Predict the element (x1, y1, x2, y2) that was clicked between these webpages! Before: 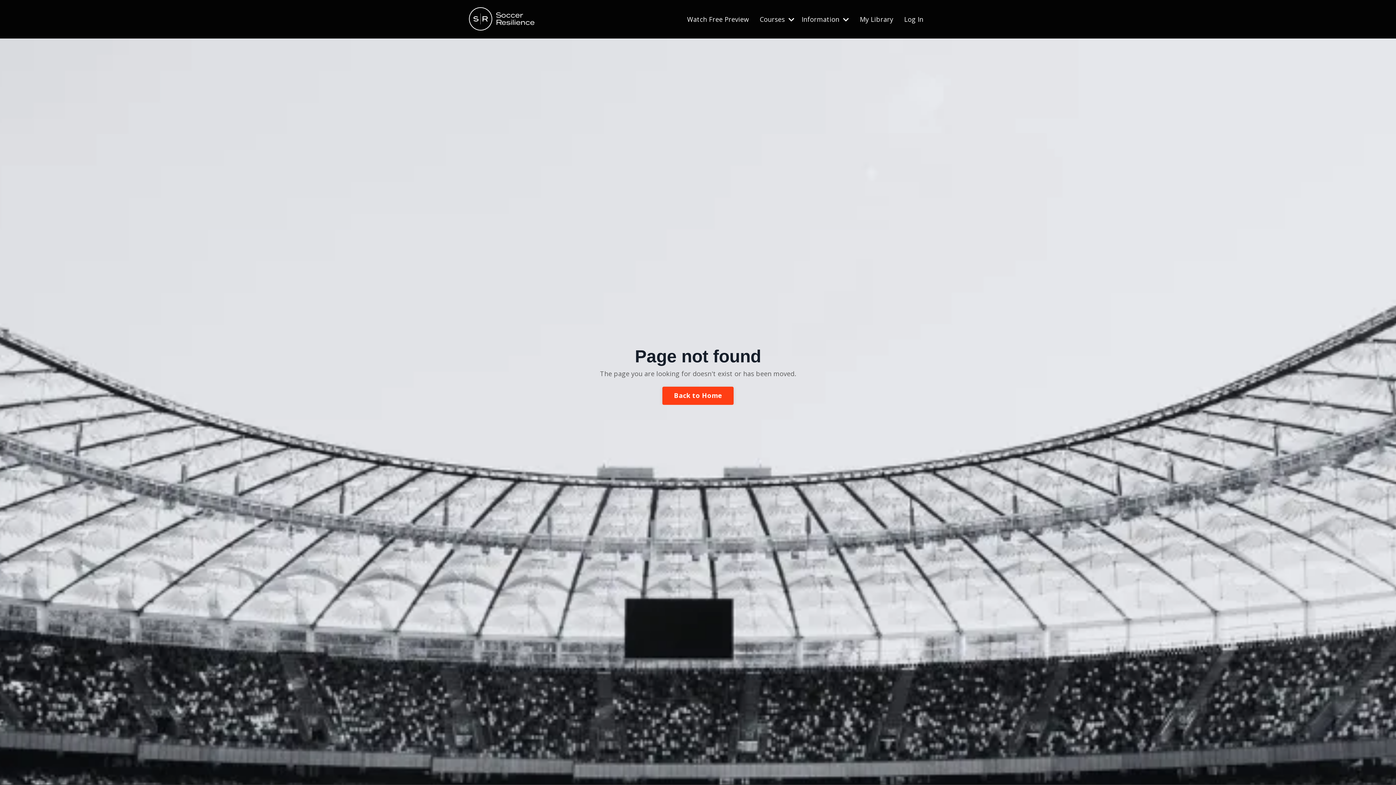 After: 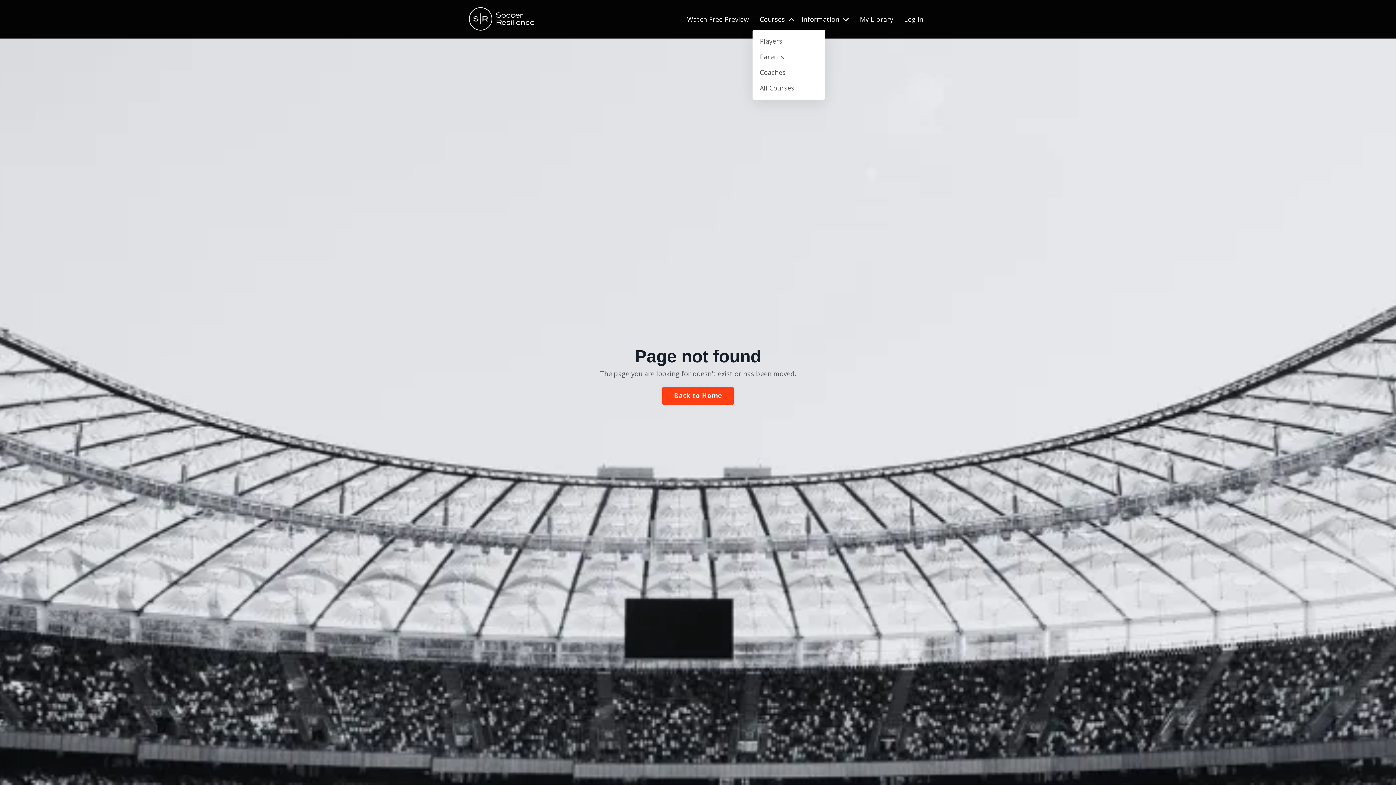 Action: label: Courses  bbox: (760, 15, 794, 23)